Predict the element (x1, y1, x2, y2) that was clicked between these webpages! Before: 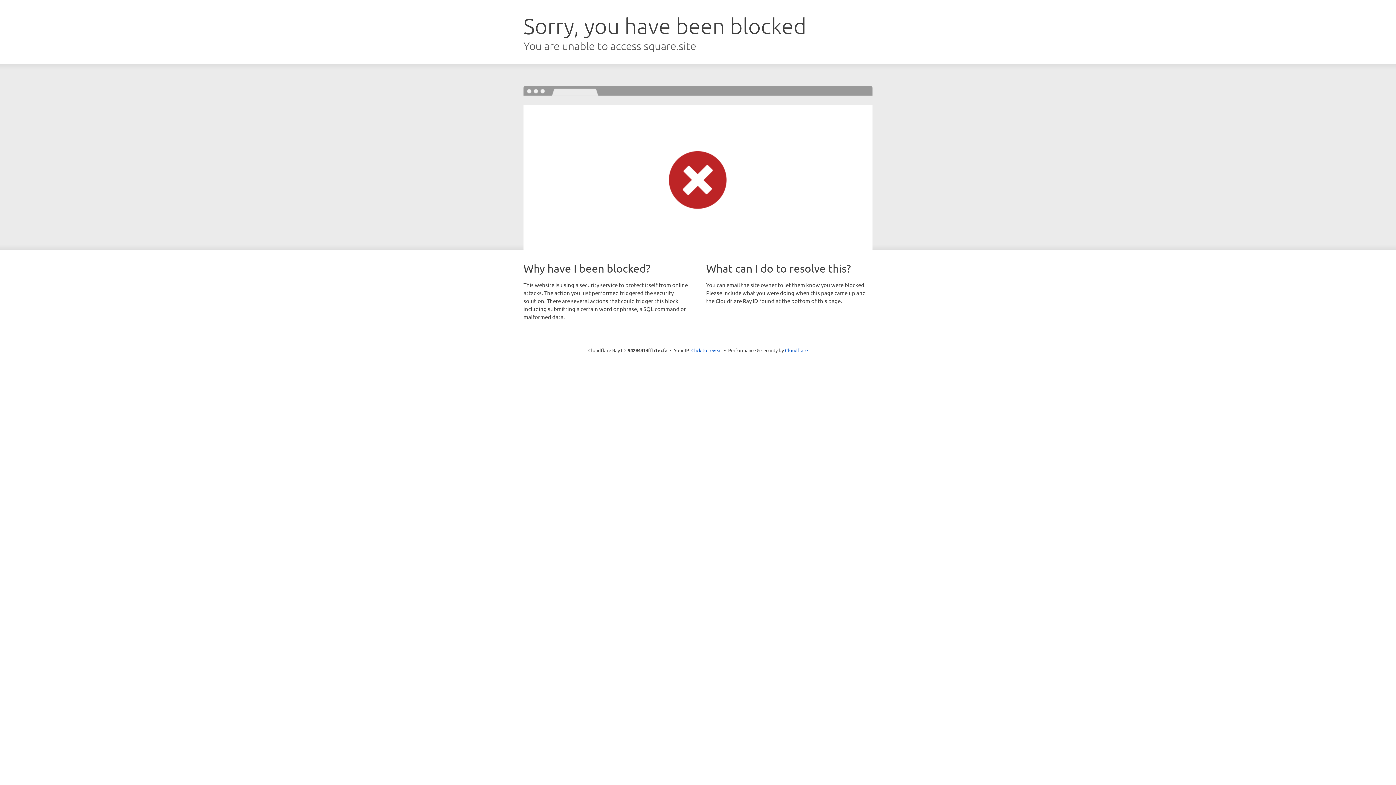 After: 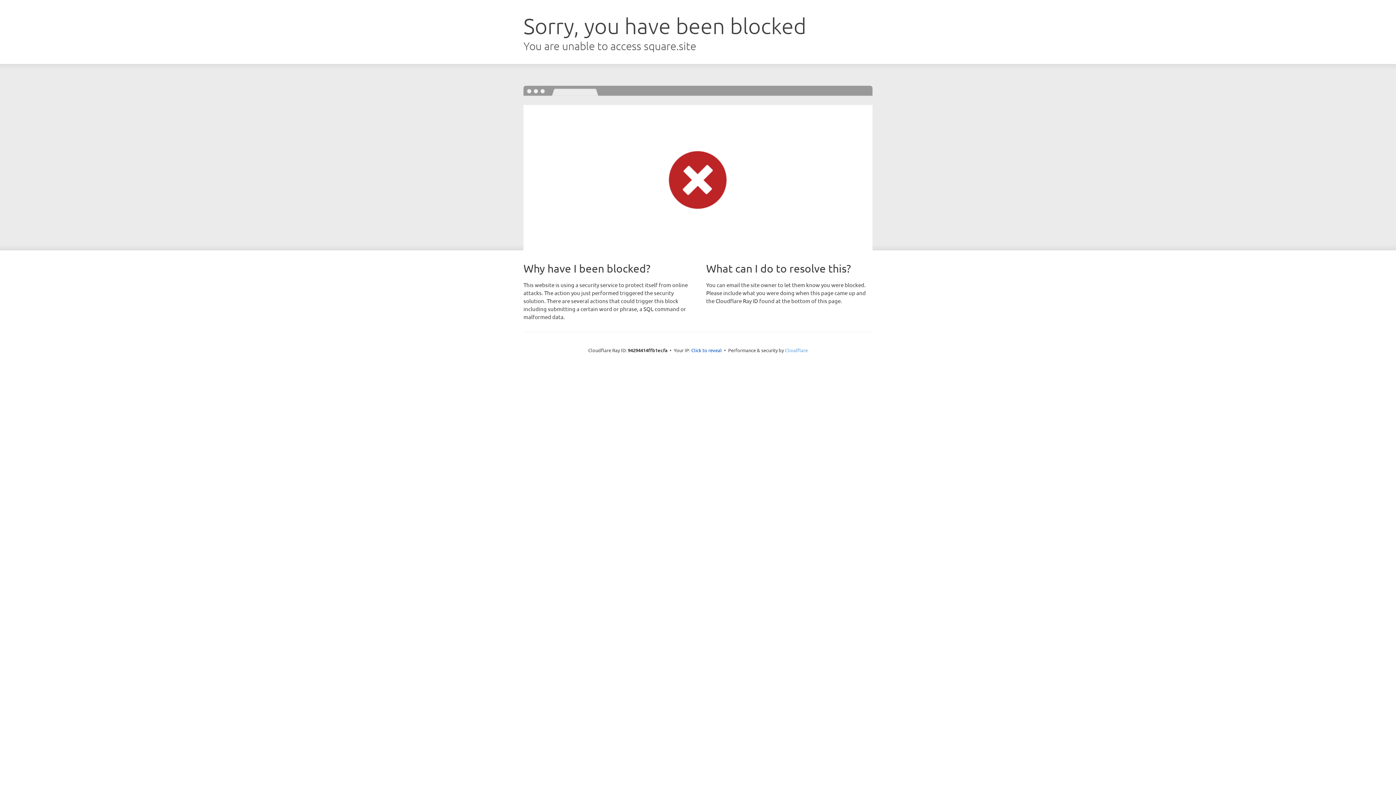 Action: bbox: (785, 347, 808, 353) label: Cloudflare